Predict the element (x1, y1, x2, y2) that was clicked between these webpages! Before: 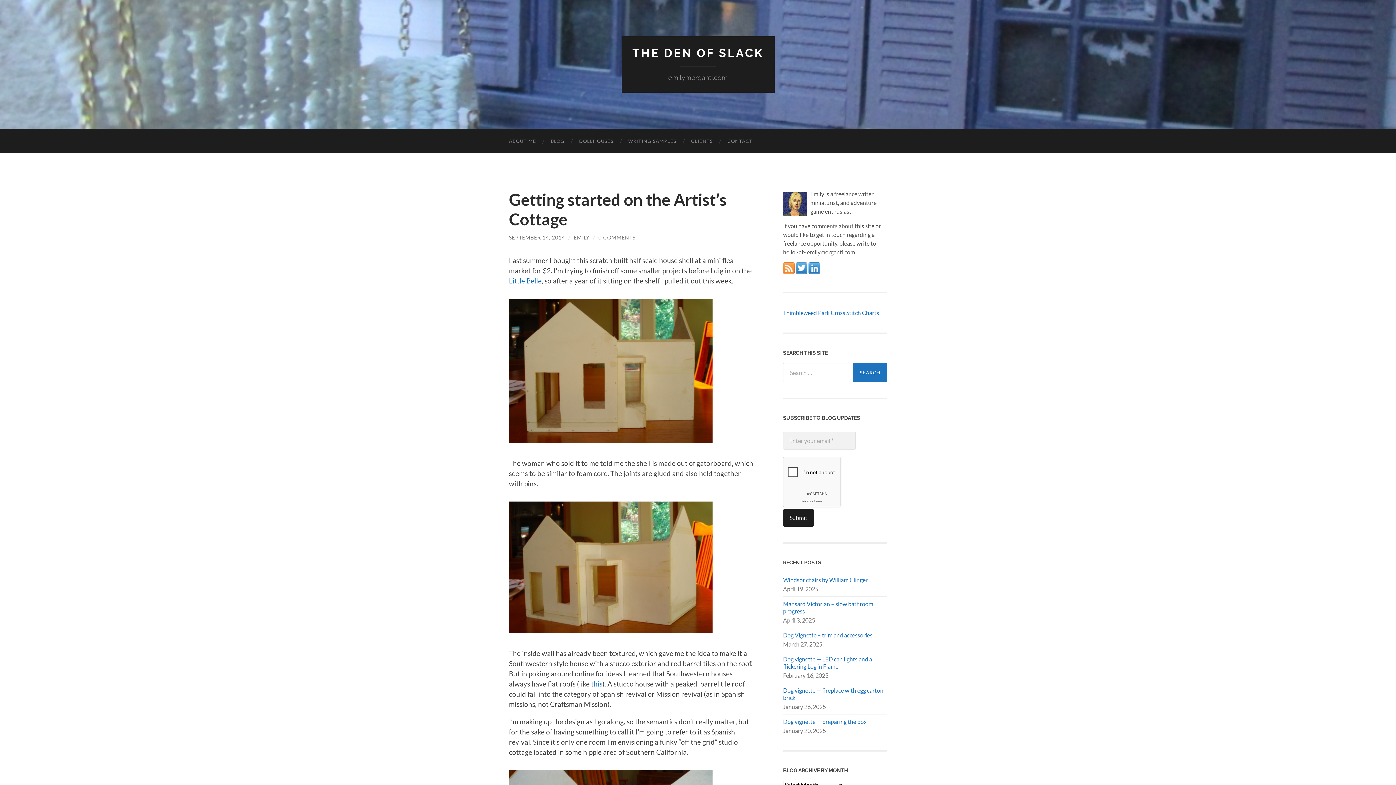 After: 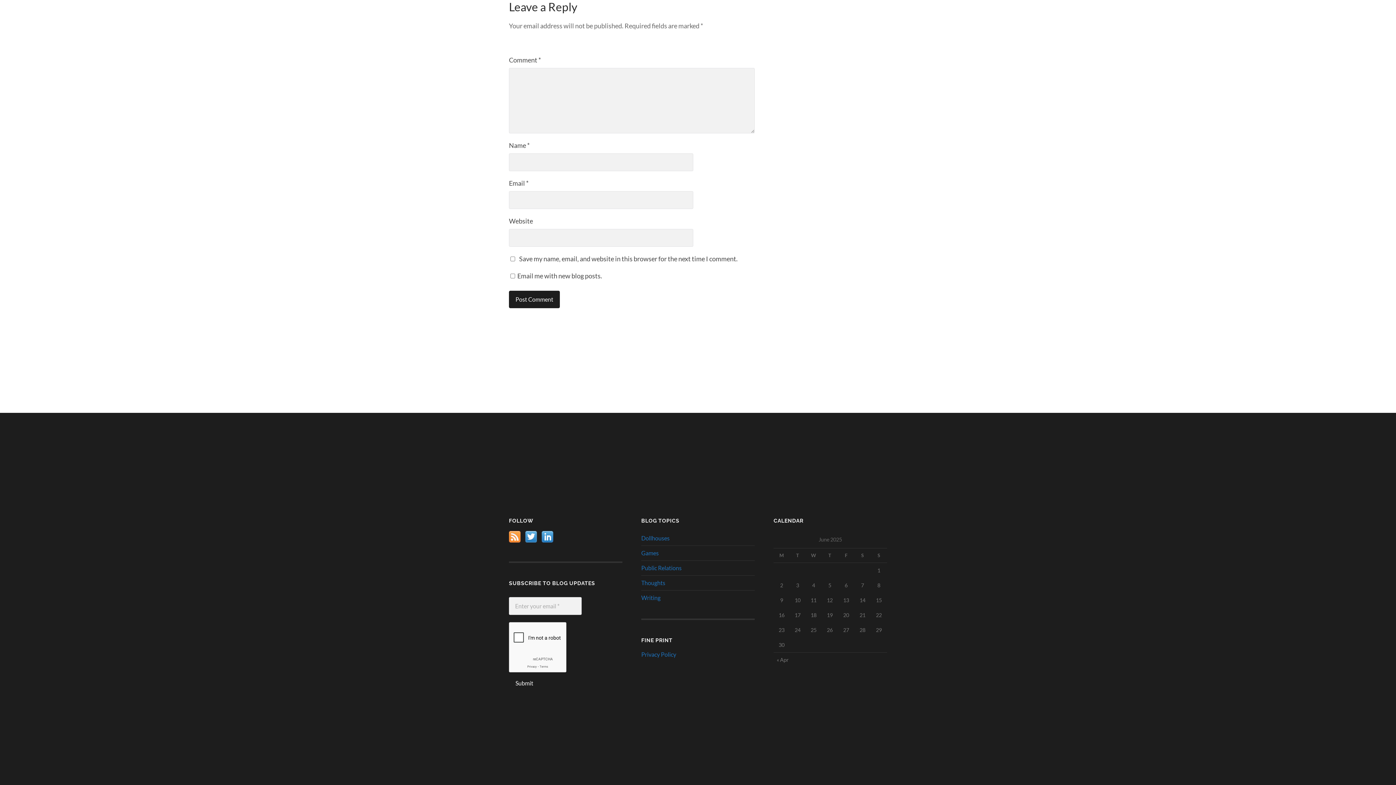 Action: label: 0 COMMENTS bbox: (598, 234, 635, 240)